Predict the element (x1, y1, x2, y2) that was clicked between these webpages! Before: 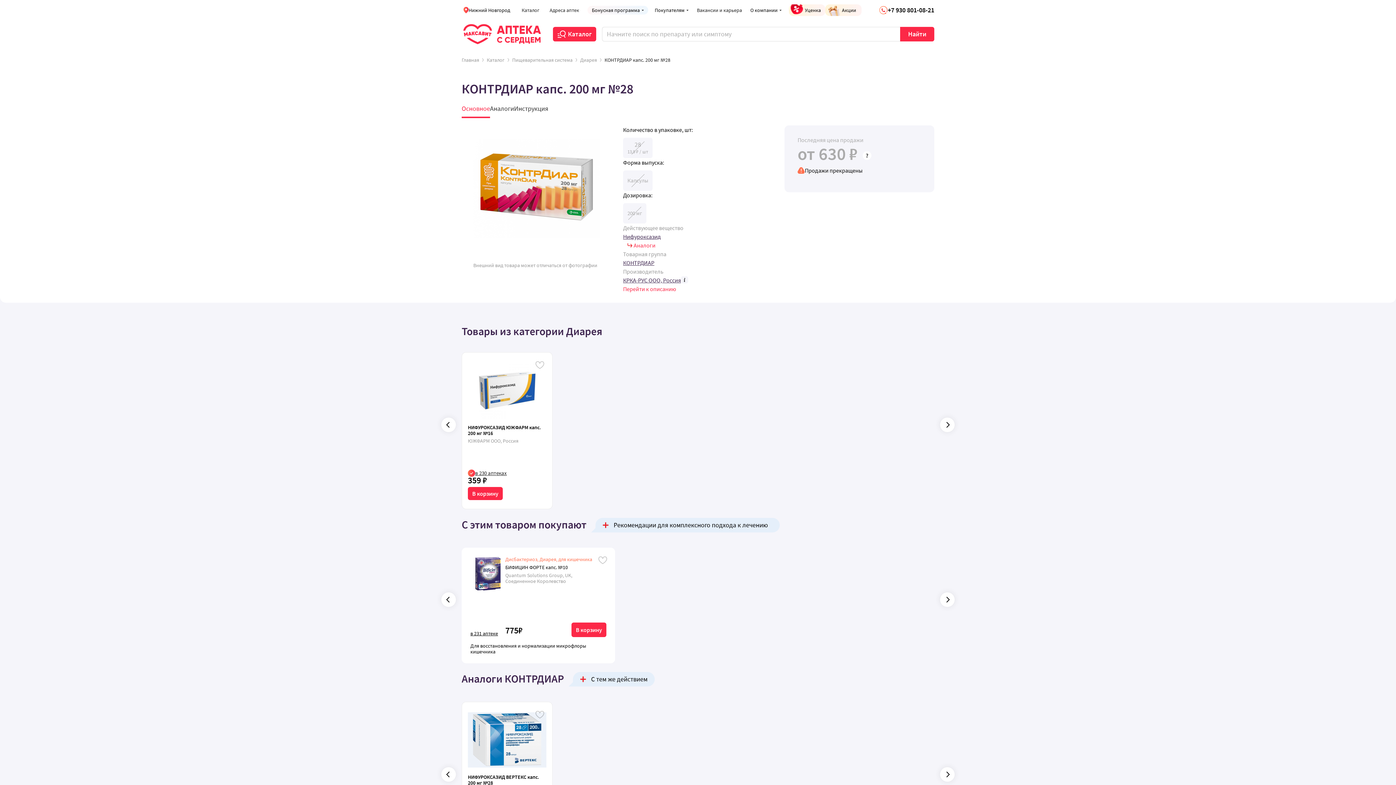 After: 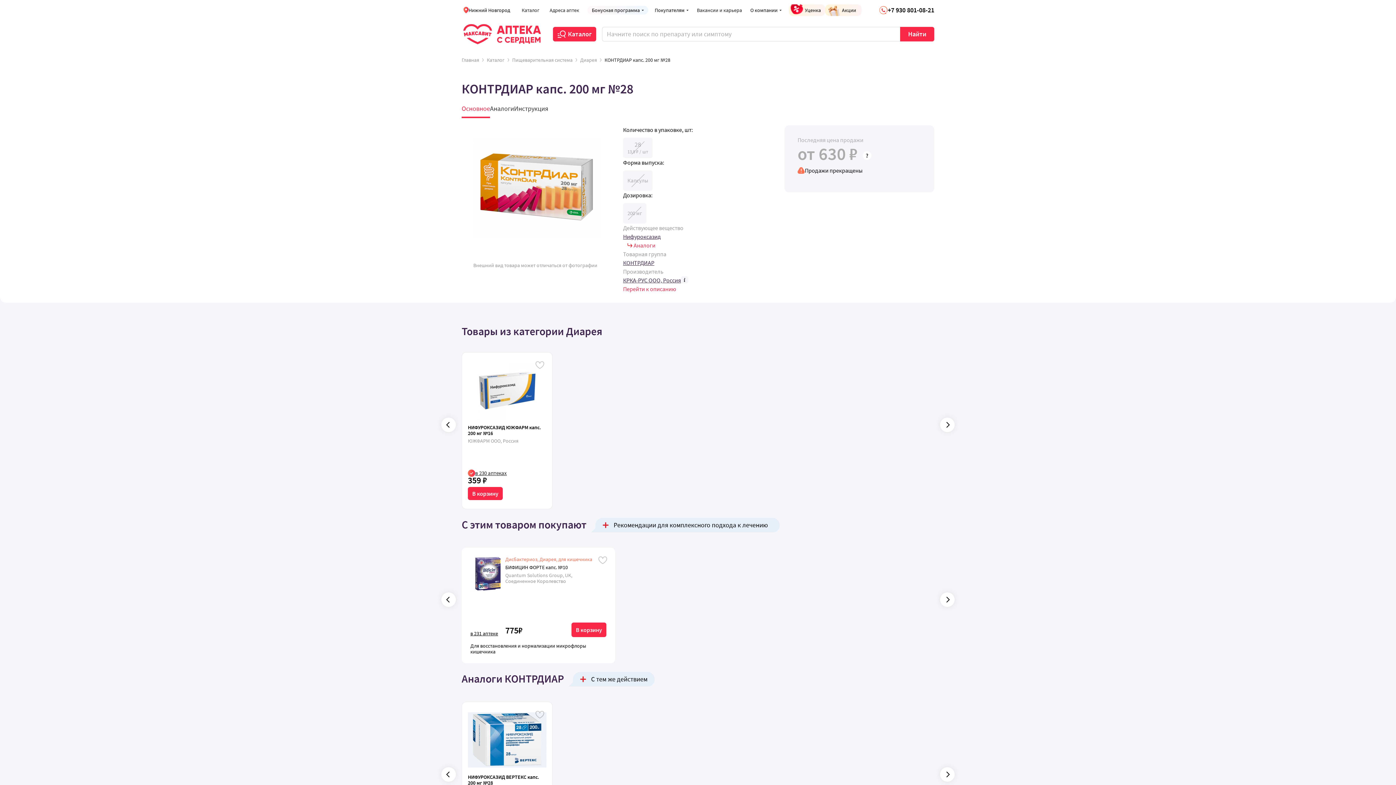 Action: bbox: (441, 417, 456, 432)